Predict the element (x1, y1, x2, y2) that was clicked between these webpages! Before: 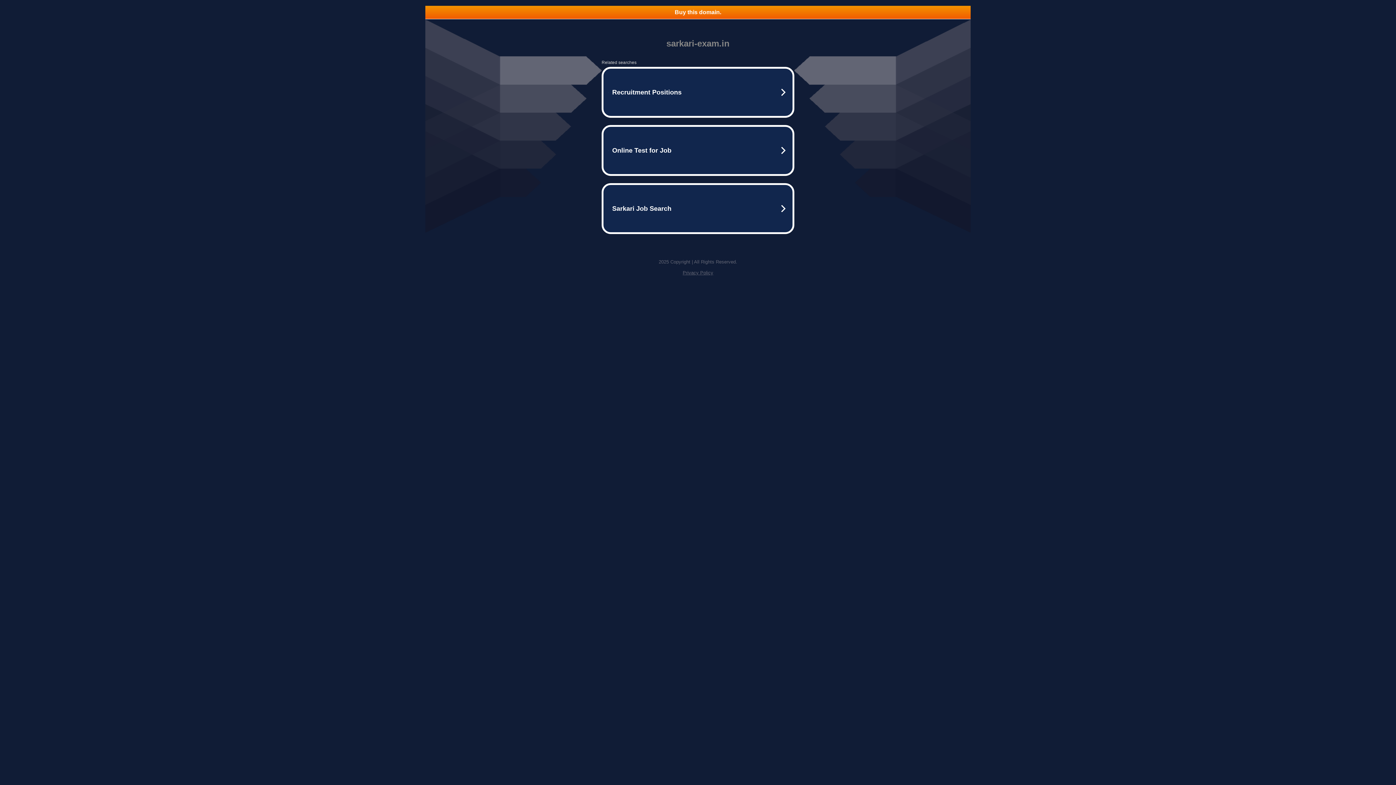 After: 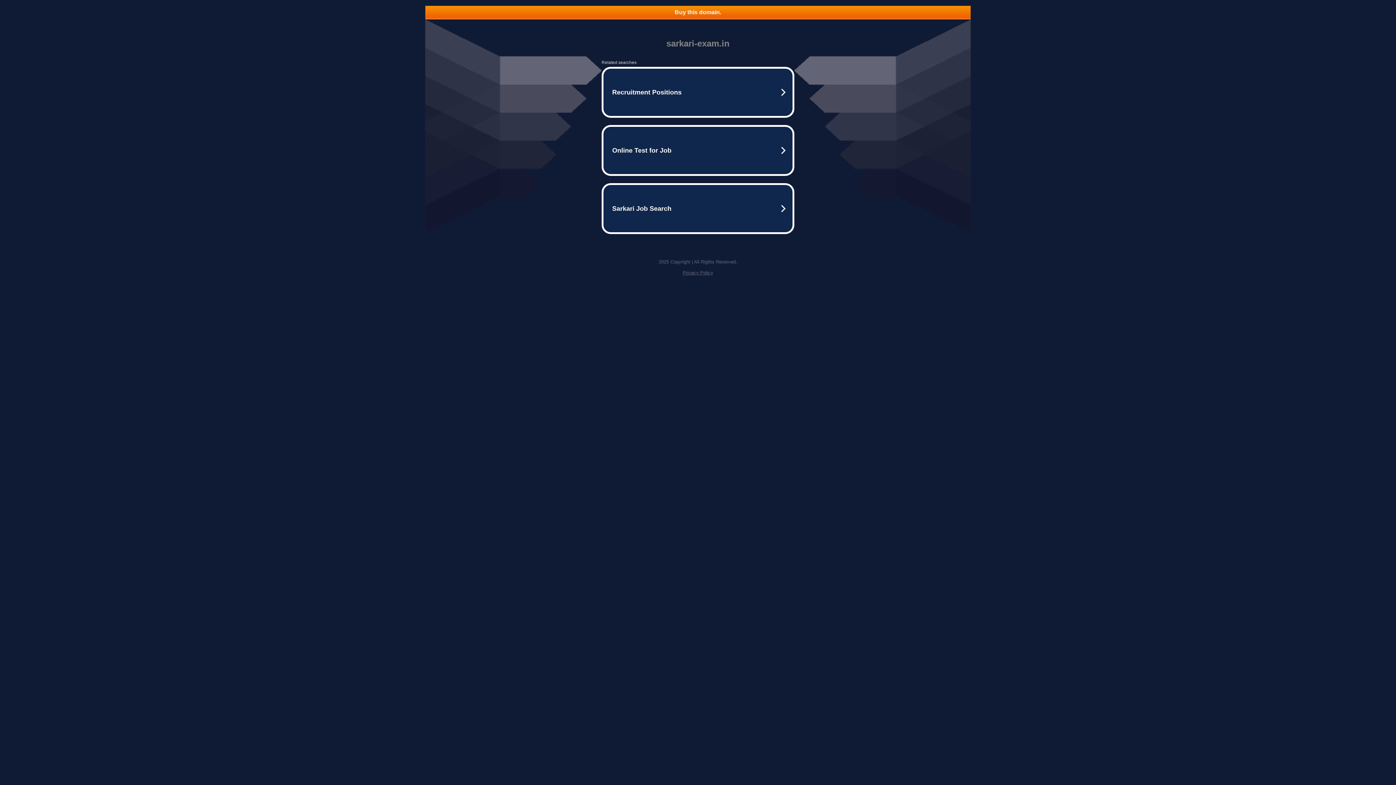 Action: label: Buy this domain. bbox: (425, 5, 970, 18)